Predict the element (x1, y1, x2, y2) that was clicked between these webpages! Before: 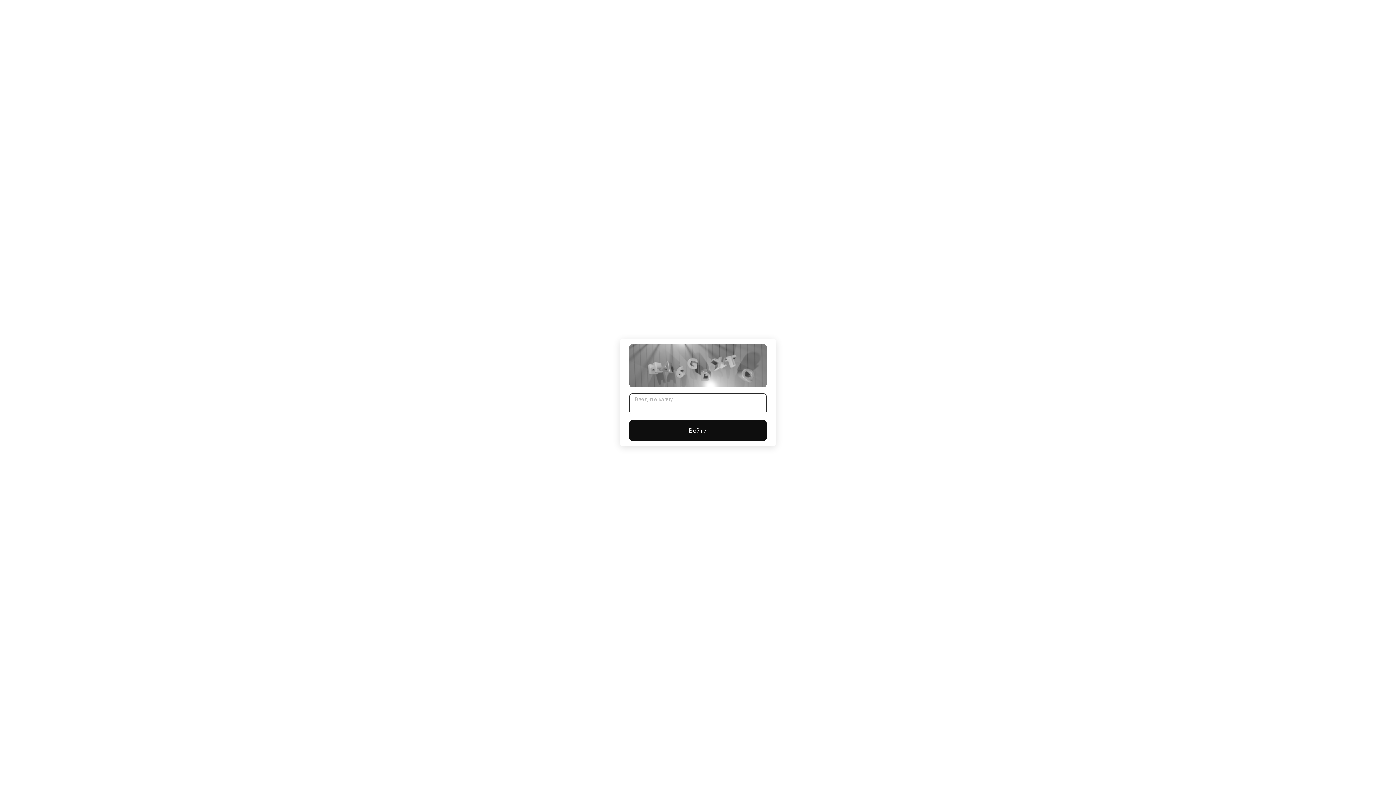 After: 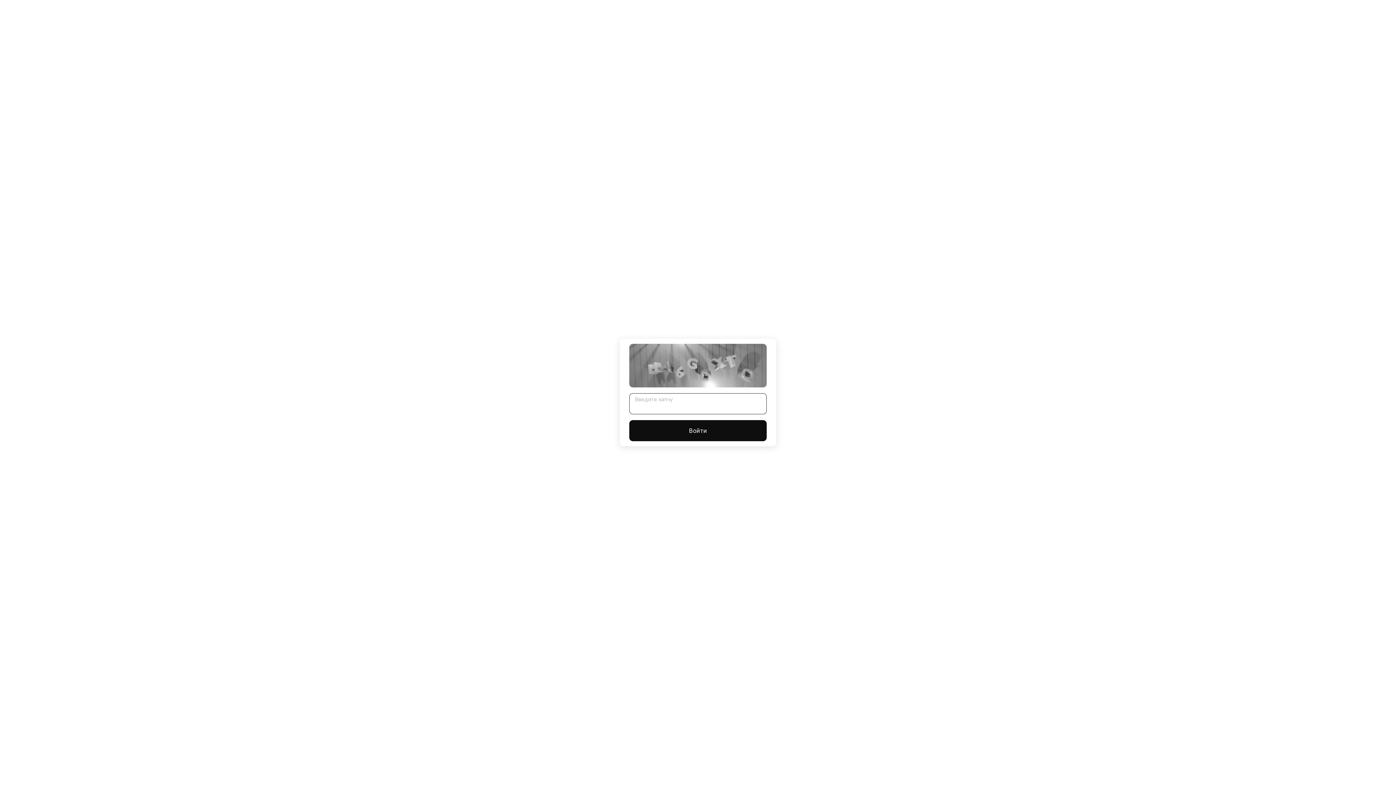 Action: label: Войти bbox: (629, 420, 766, 441)